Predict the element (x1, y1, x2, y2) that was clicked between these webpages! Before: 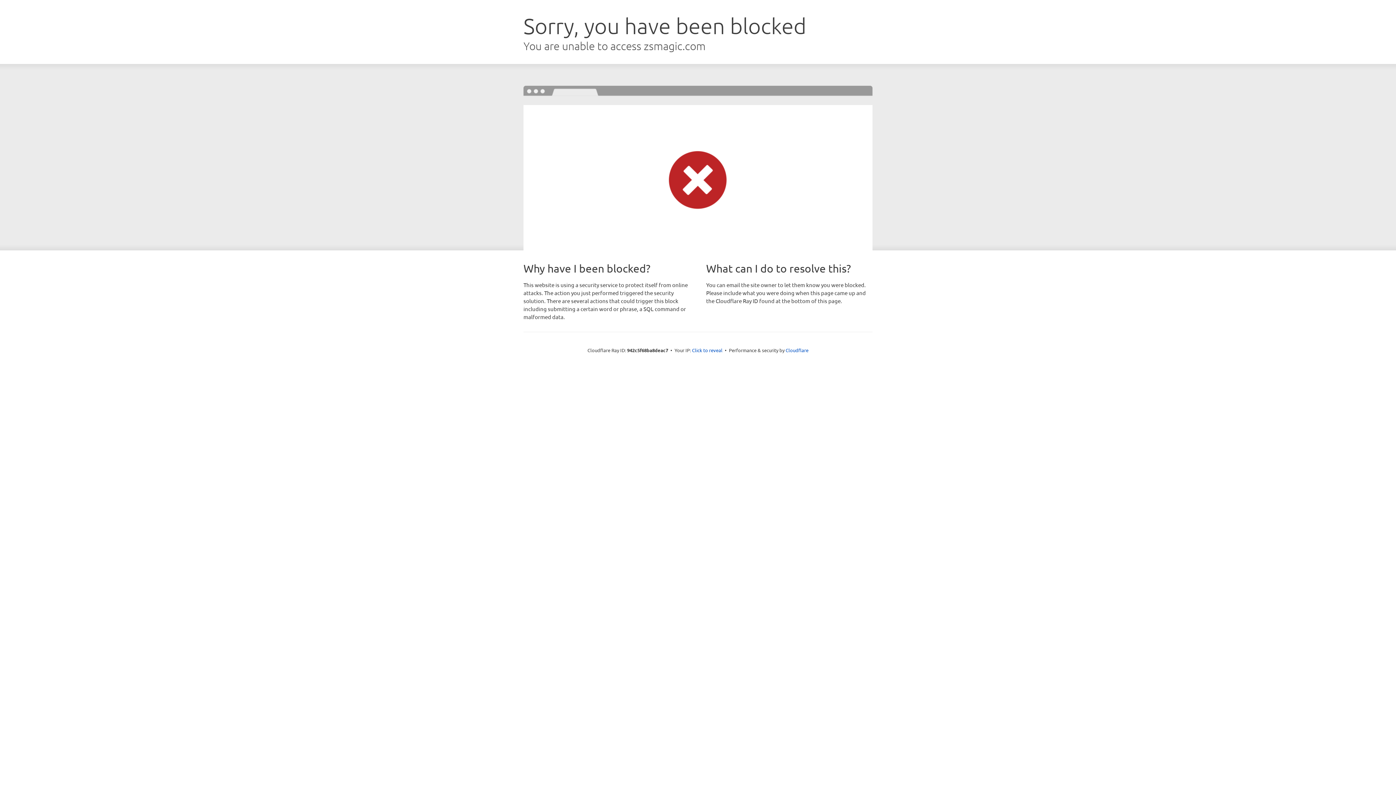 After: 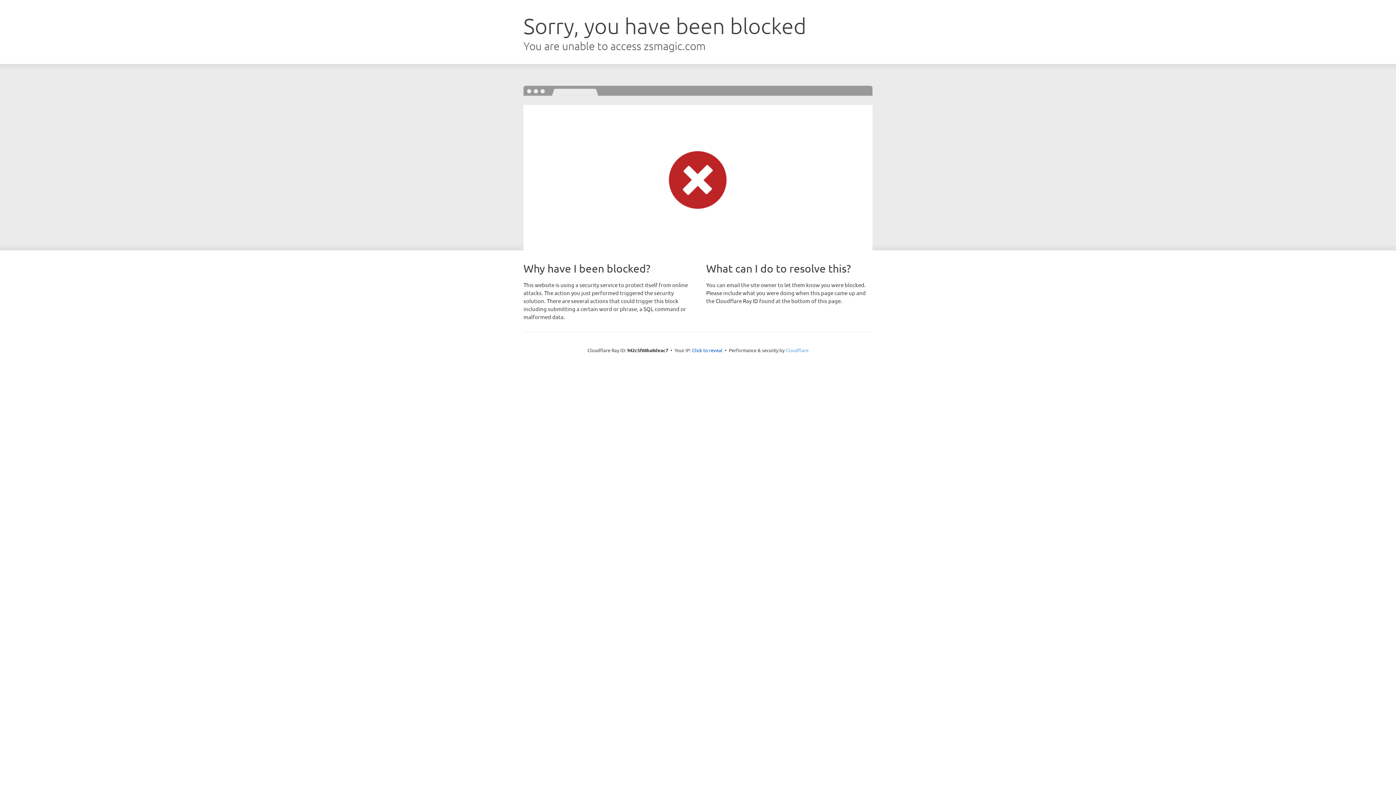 Action: bbox: (785, 347, 808, 353) label: Cloudflare